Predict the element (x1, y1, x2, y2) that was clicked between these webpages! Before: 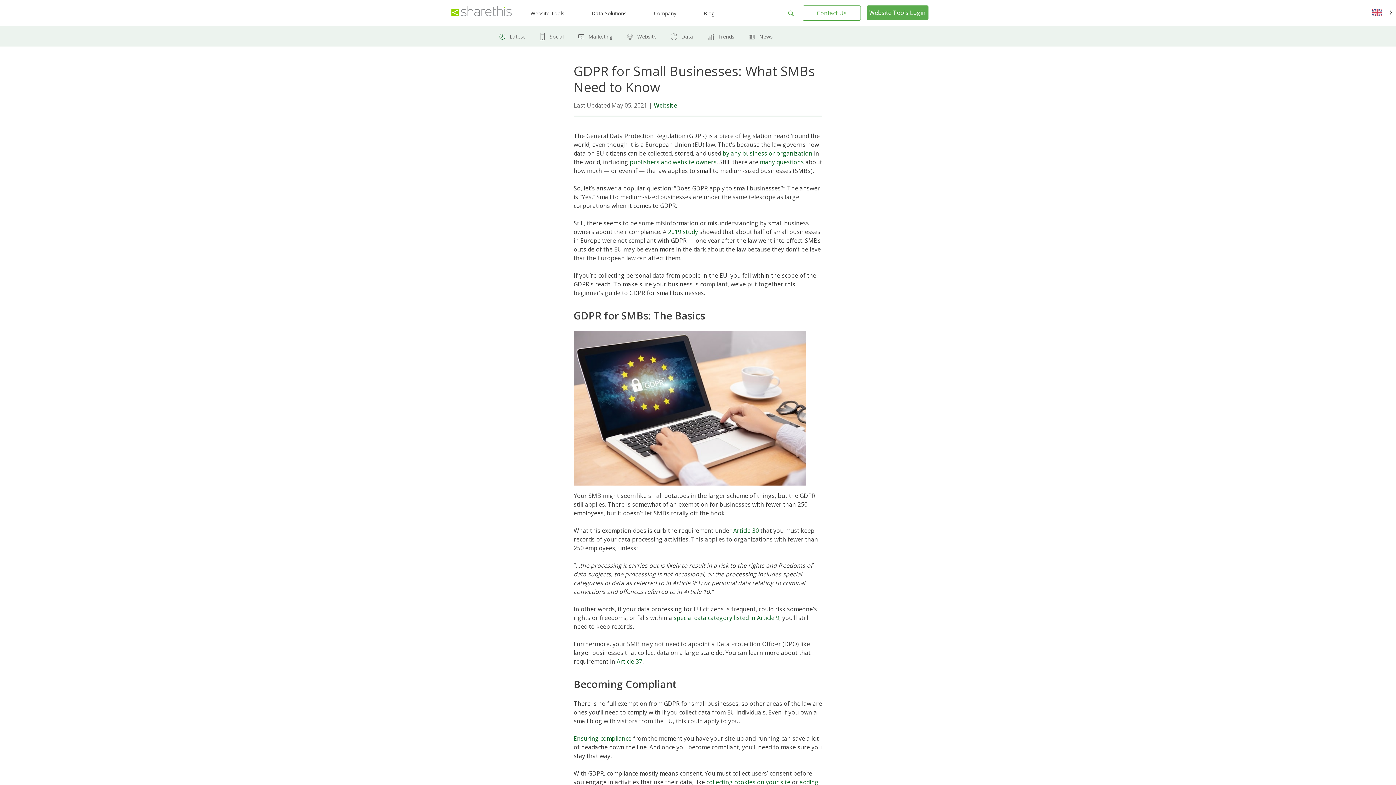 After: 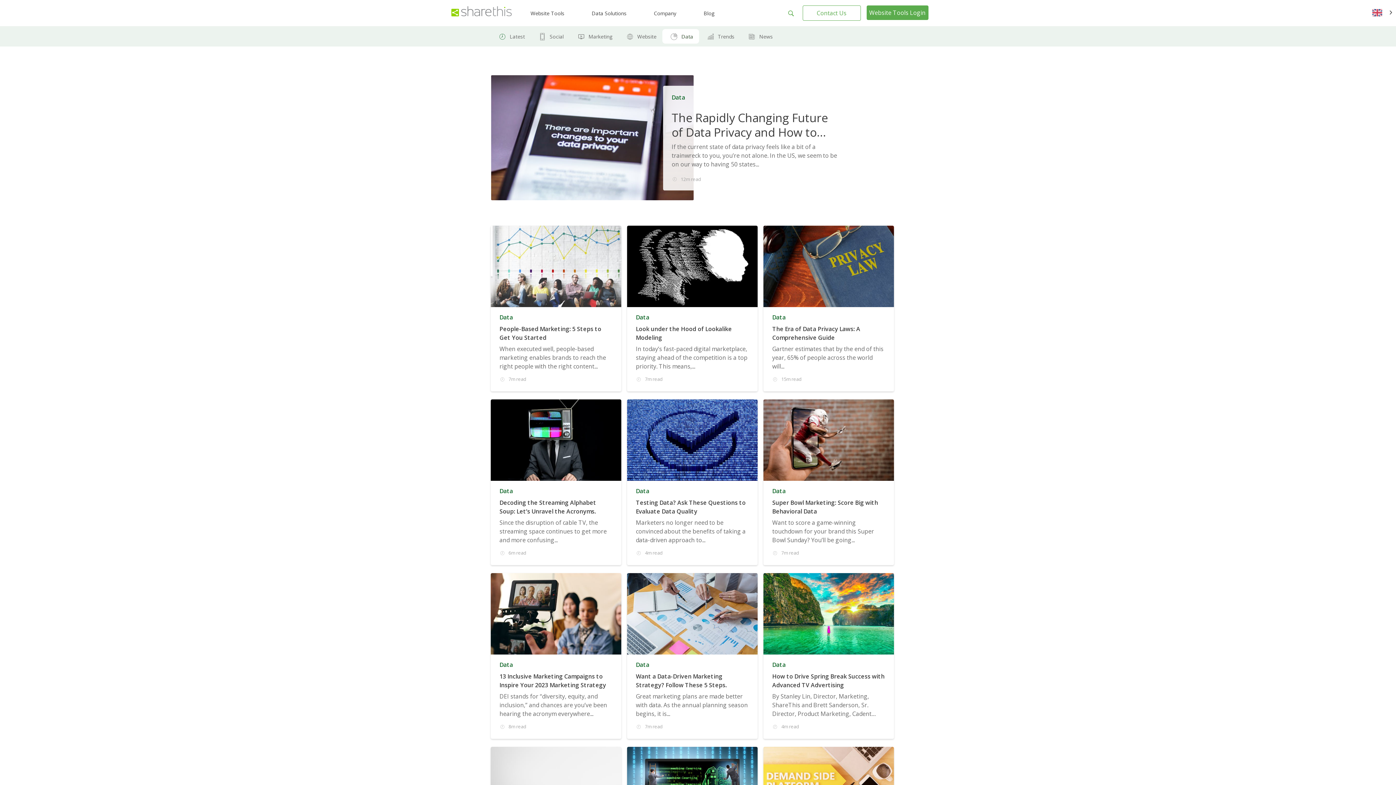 Action: label: Data bbox: (681, 33, 693, 39)